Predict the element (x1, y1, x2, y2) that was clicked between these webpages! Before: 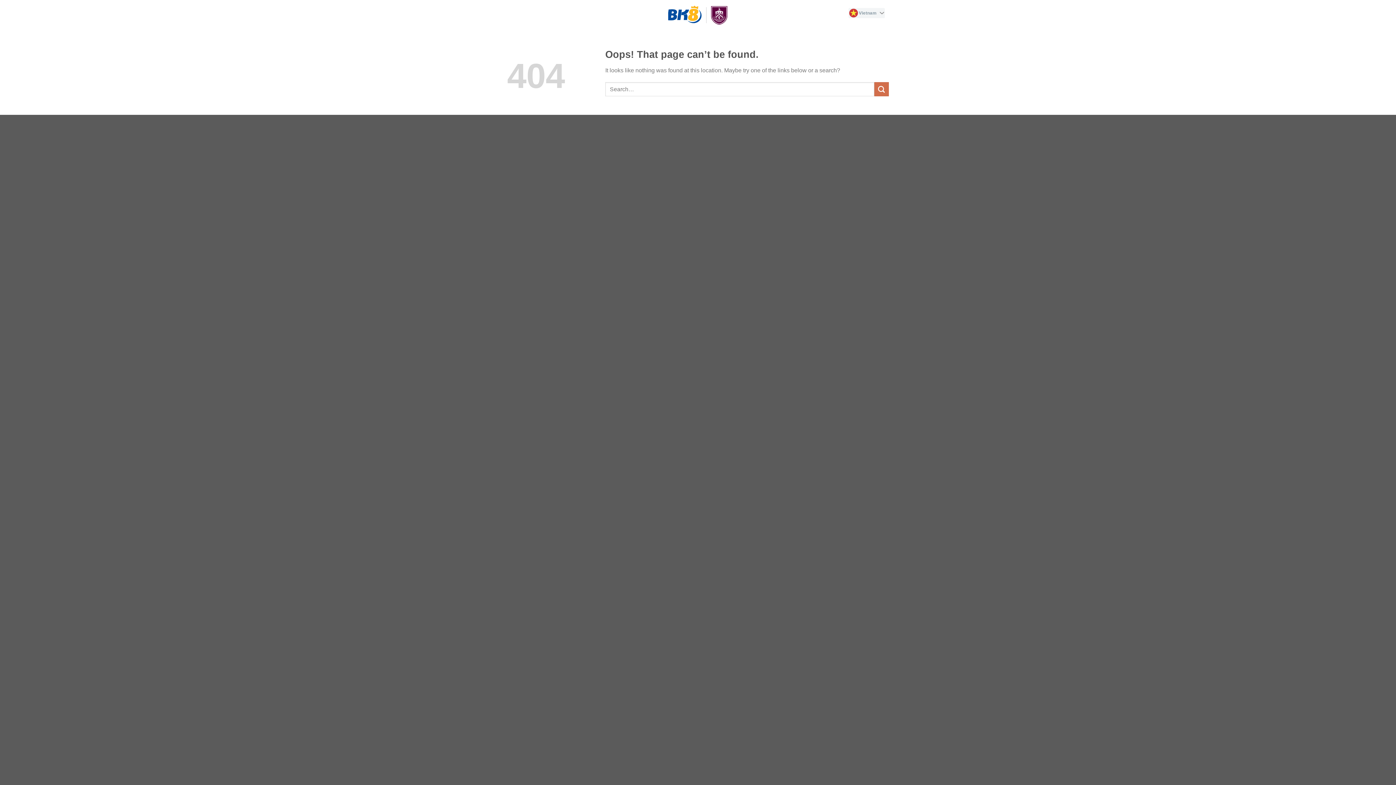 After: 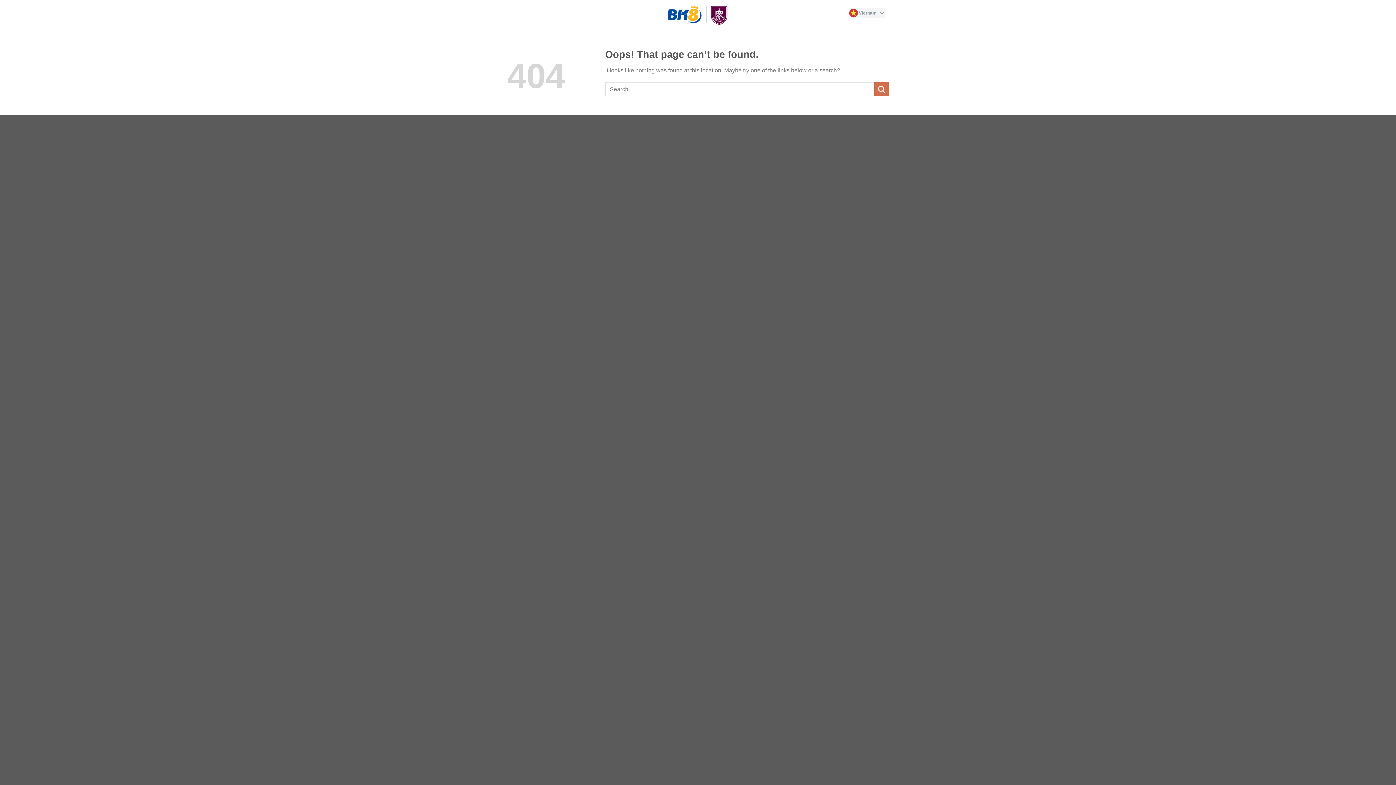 Action: label: change-language bbox: (848, 8, 885, 18)